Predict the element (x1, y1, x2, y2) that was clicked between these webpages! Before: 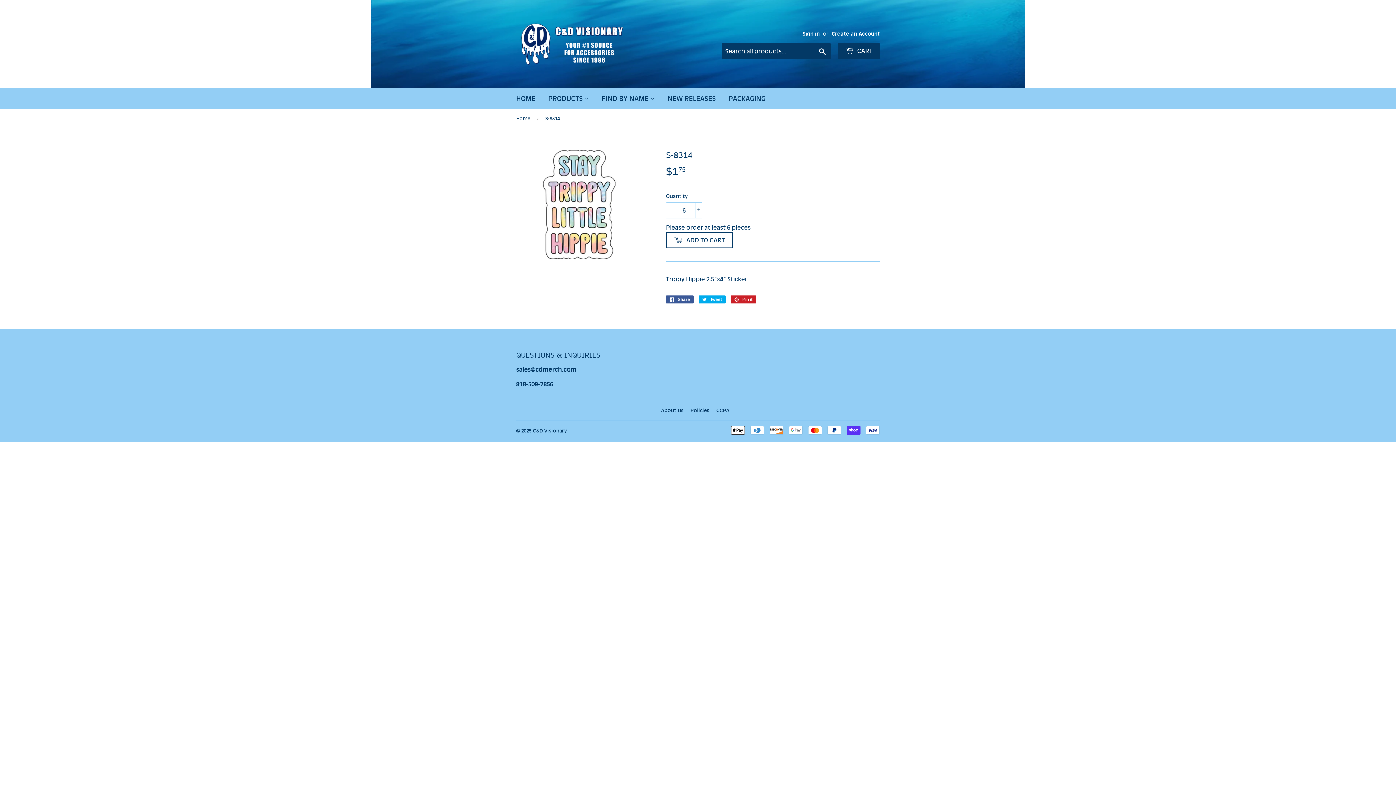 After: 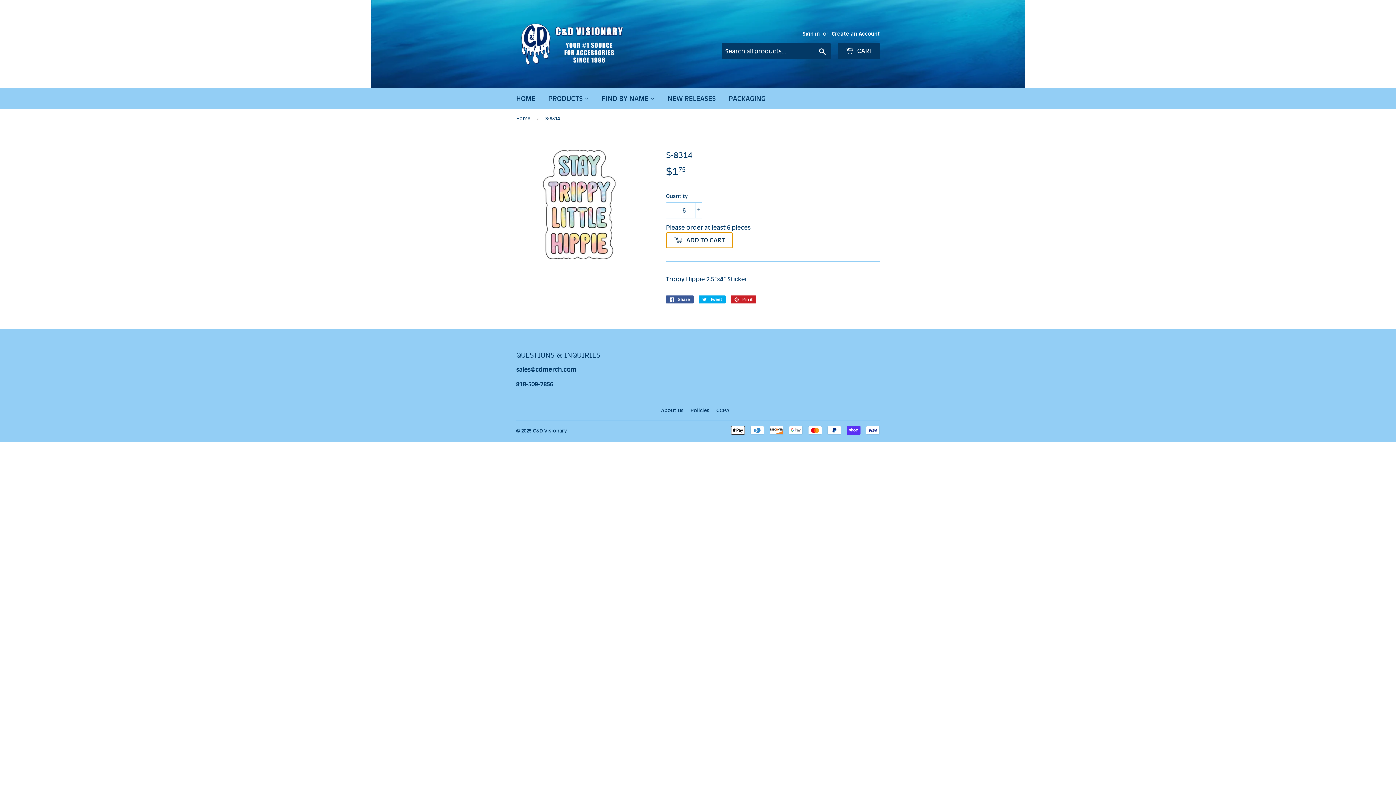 Action: label:  ADD TO CART bbox: (666, 232, 733, 248)